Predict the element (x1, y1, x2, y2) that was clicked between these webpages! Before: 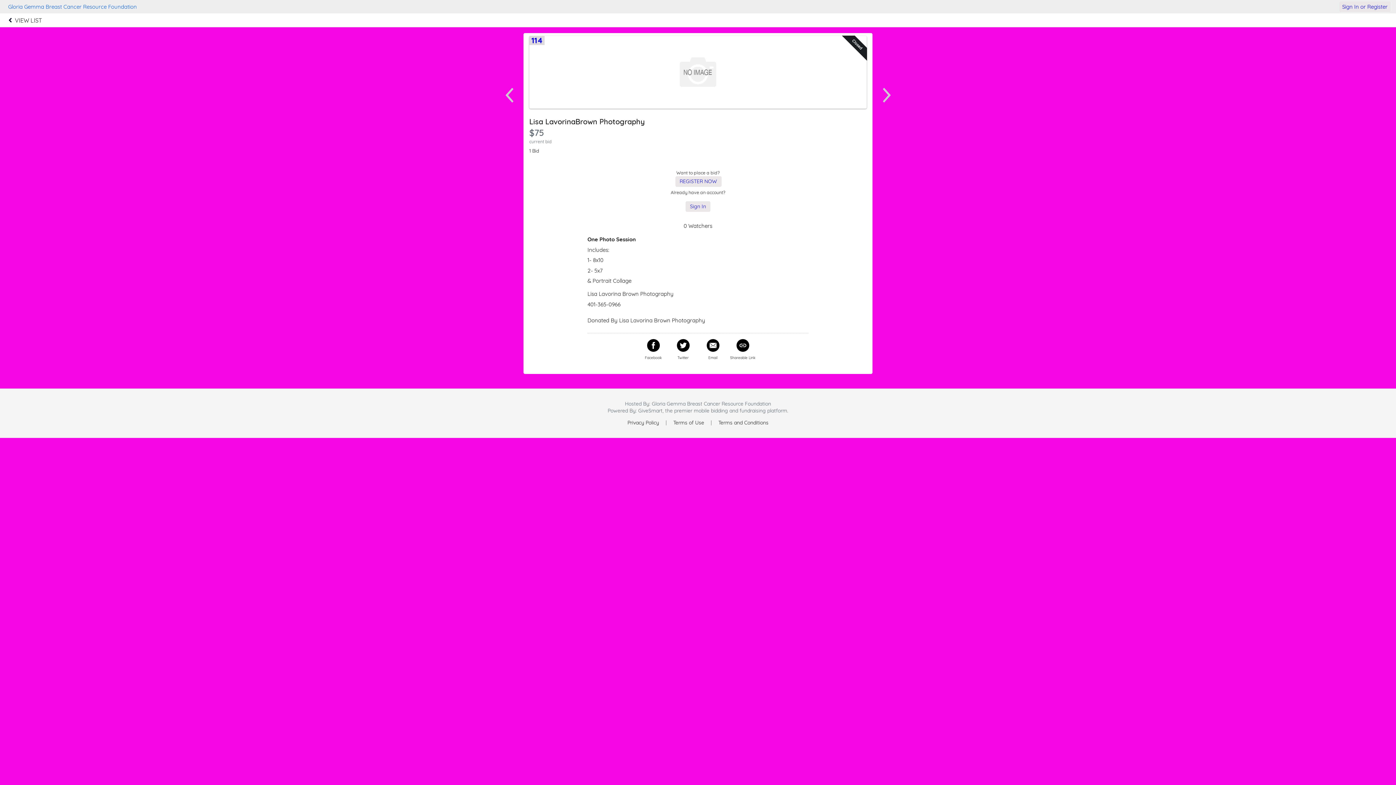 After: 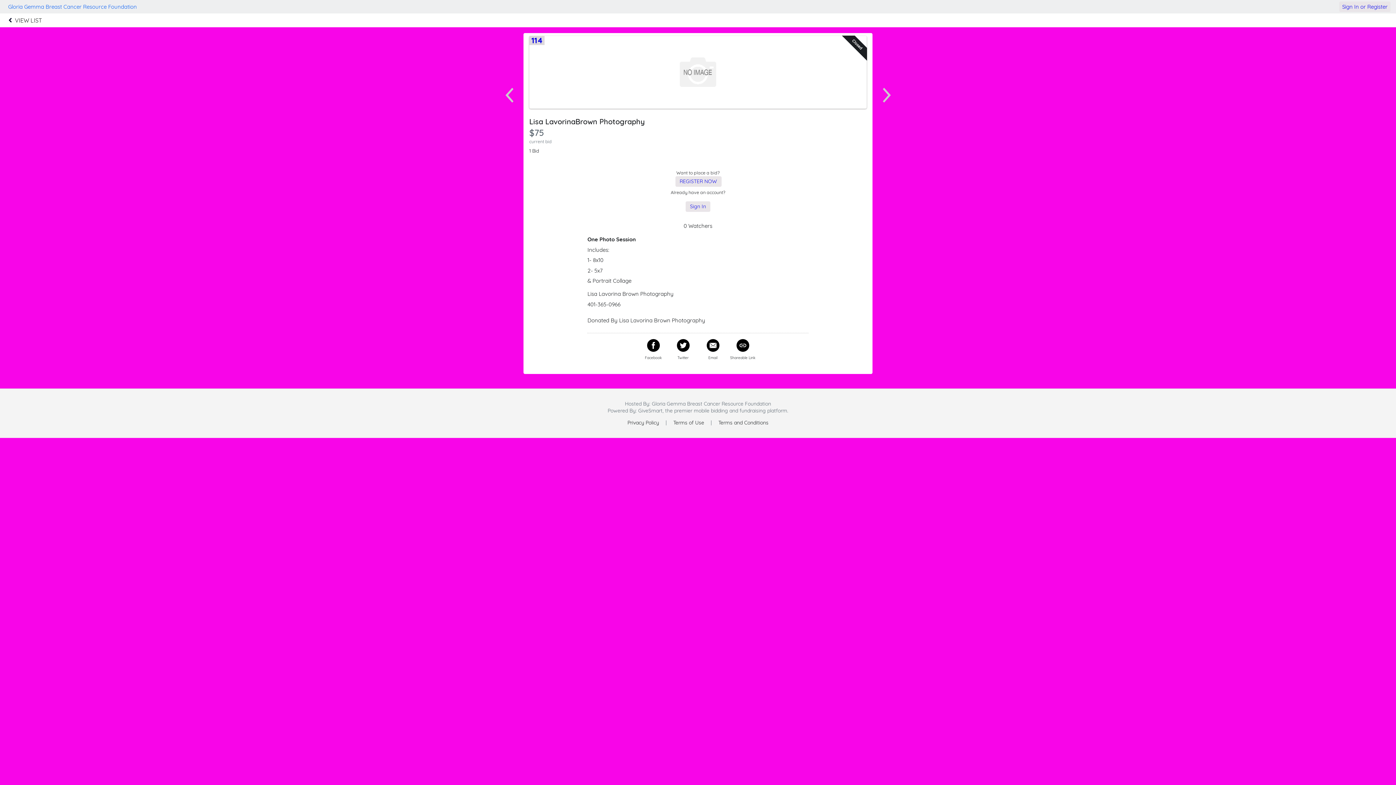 Action: label: fundraising platform bbox: (739, 407, 787, 414)